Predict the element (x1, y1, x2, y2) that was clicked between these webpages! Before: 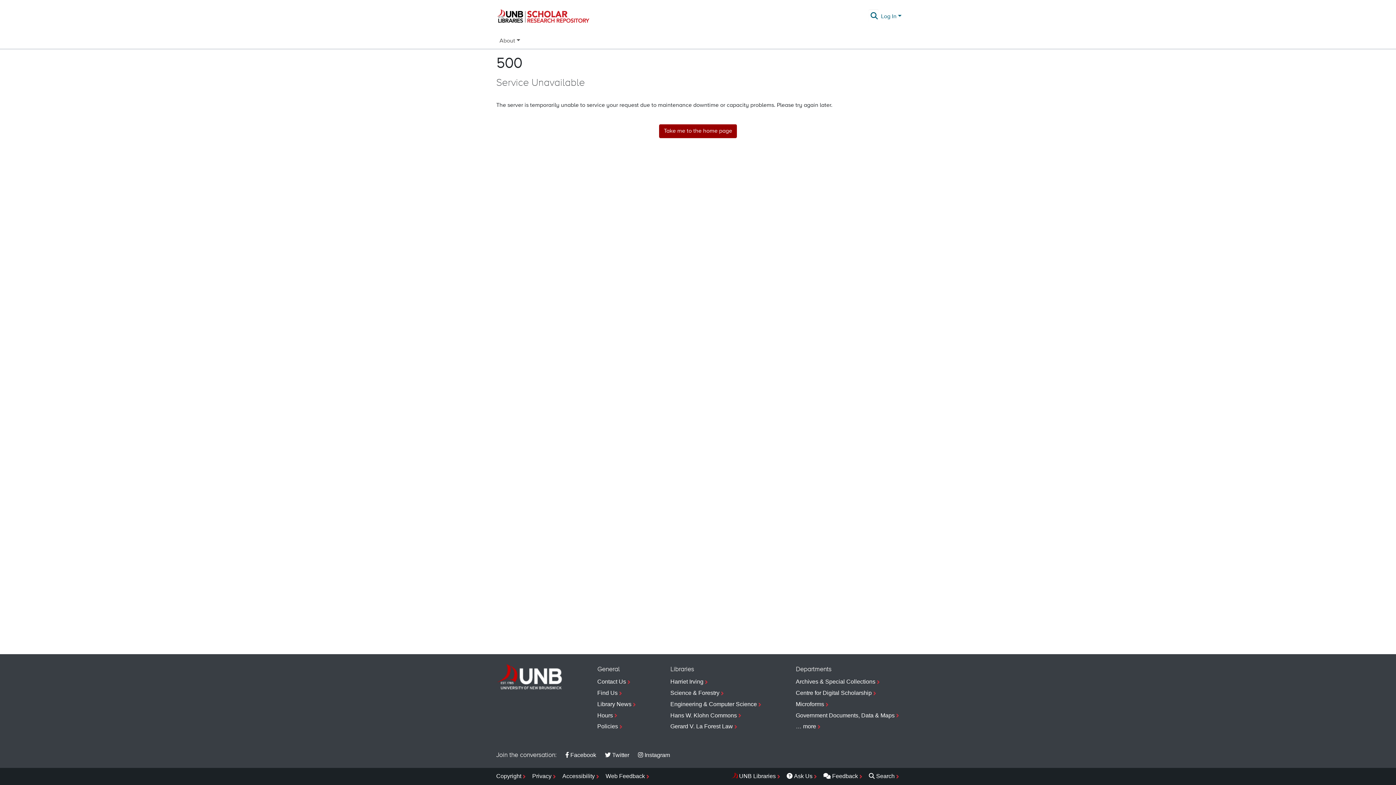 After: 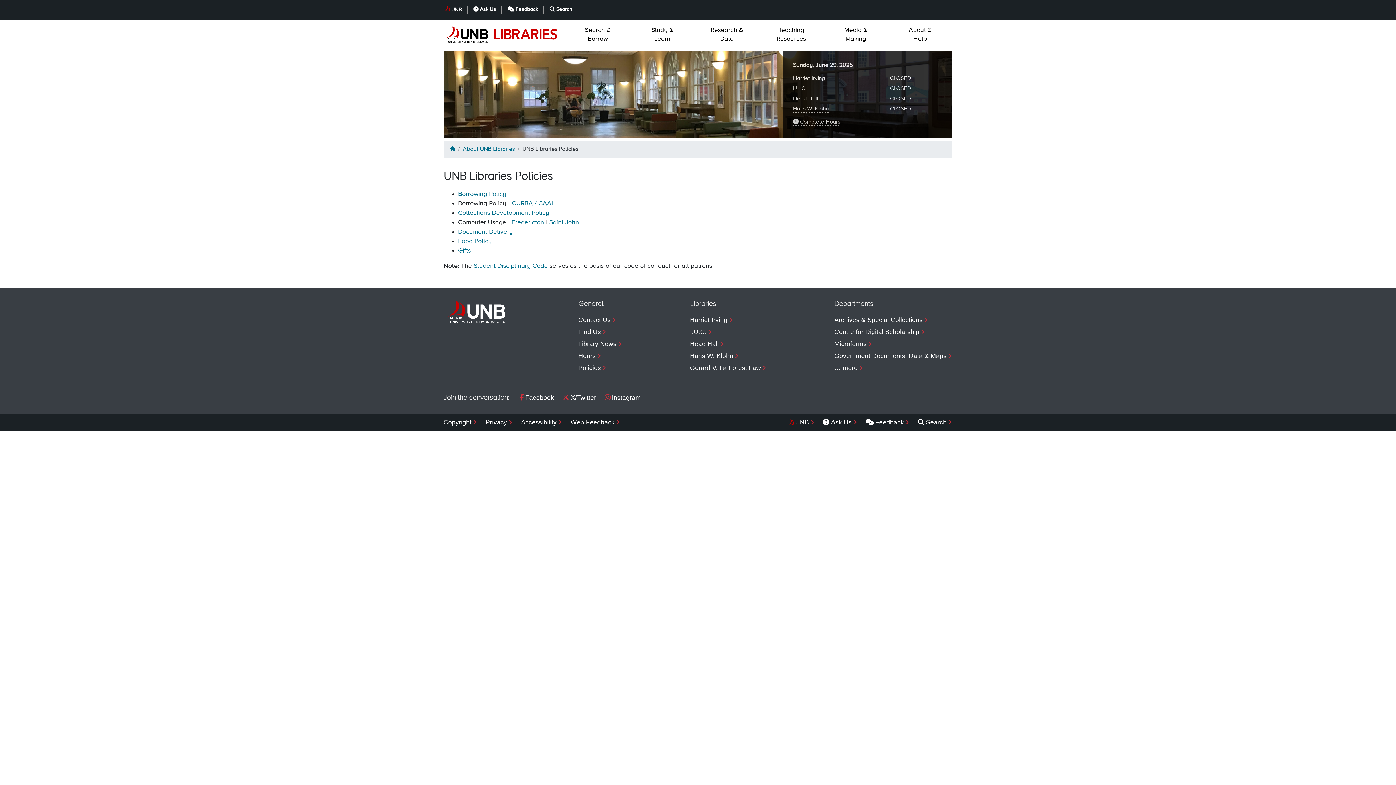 Action: bbox: (597, 721, 636, 732) label: Policies